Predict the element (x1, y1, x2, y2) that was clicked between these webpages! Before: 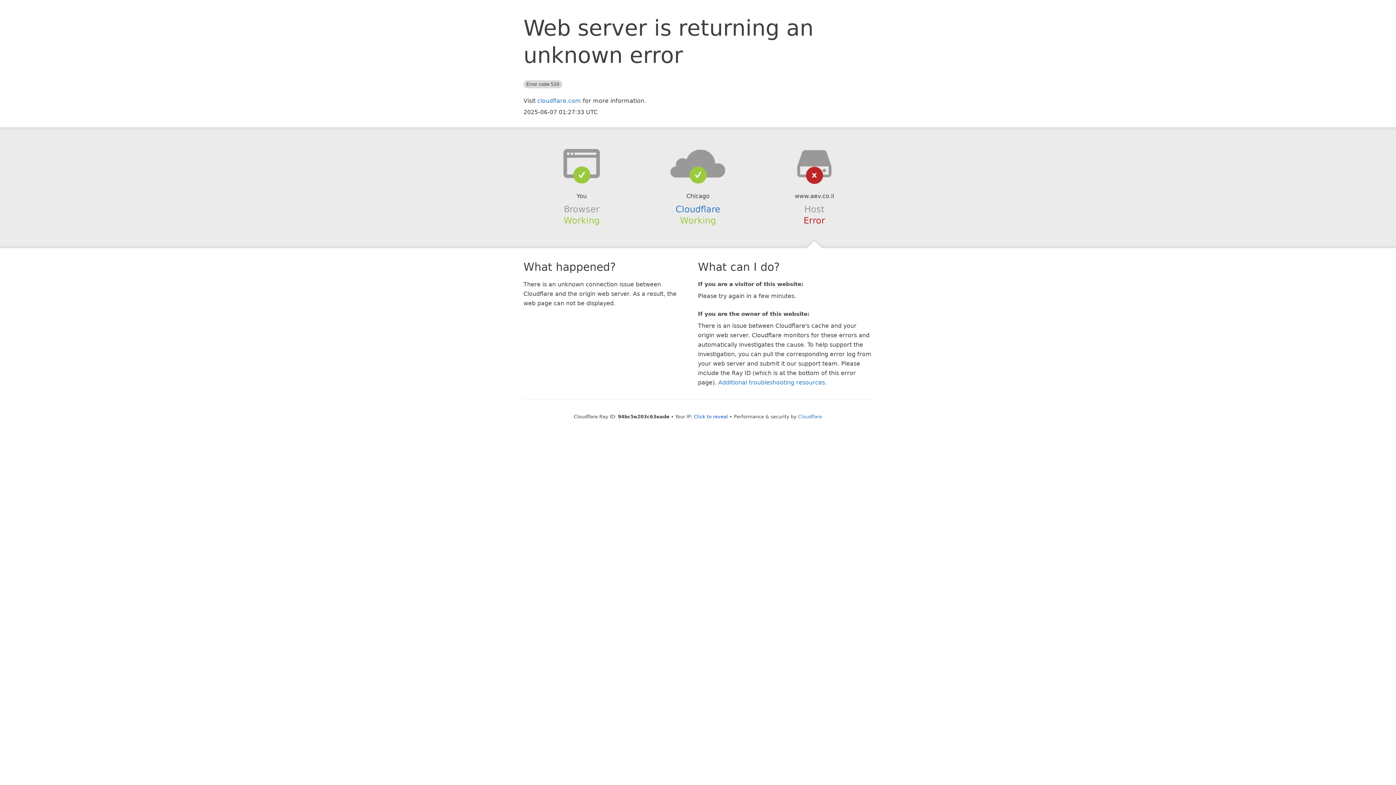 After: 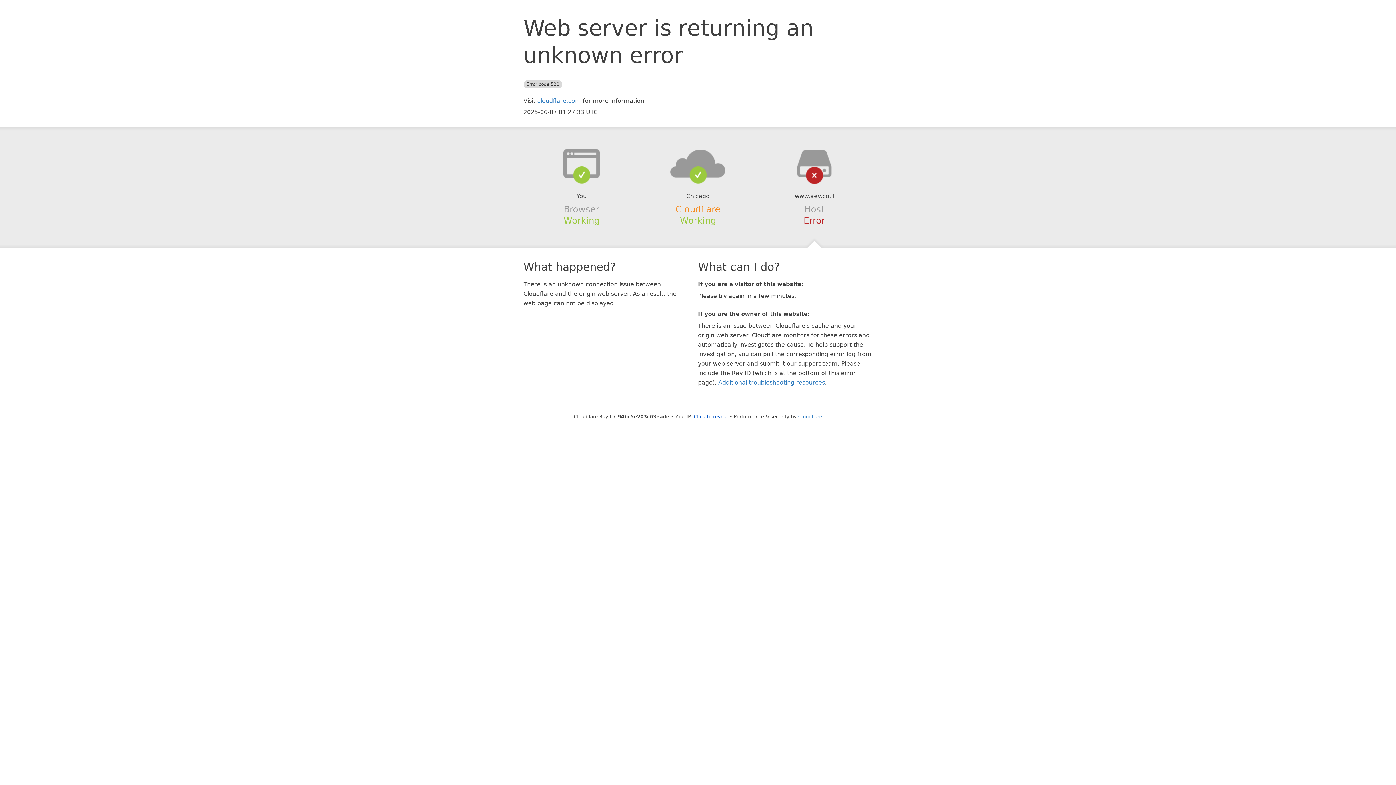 Action: bbox: (675, 204, 720, 214) label: Cloudflare